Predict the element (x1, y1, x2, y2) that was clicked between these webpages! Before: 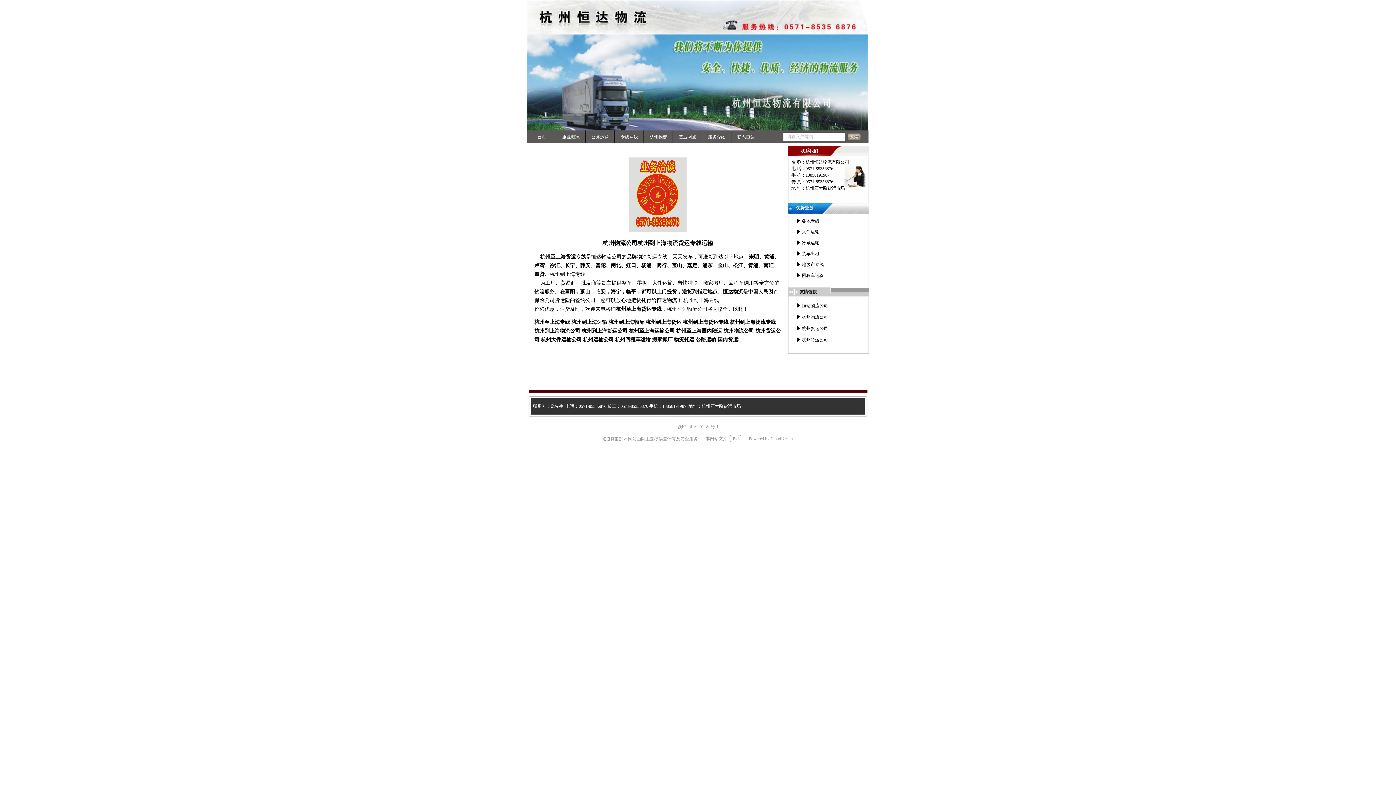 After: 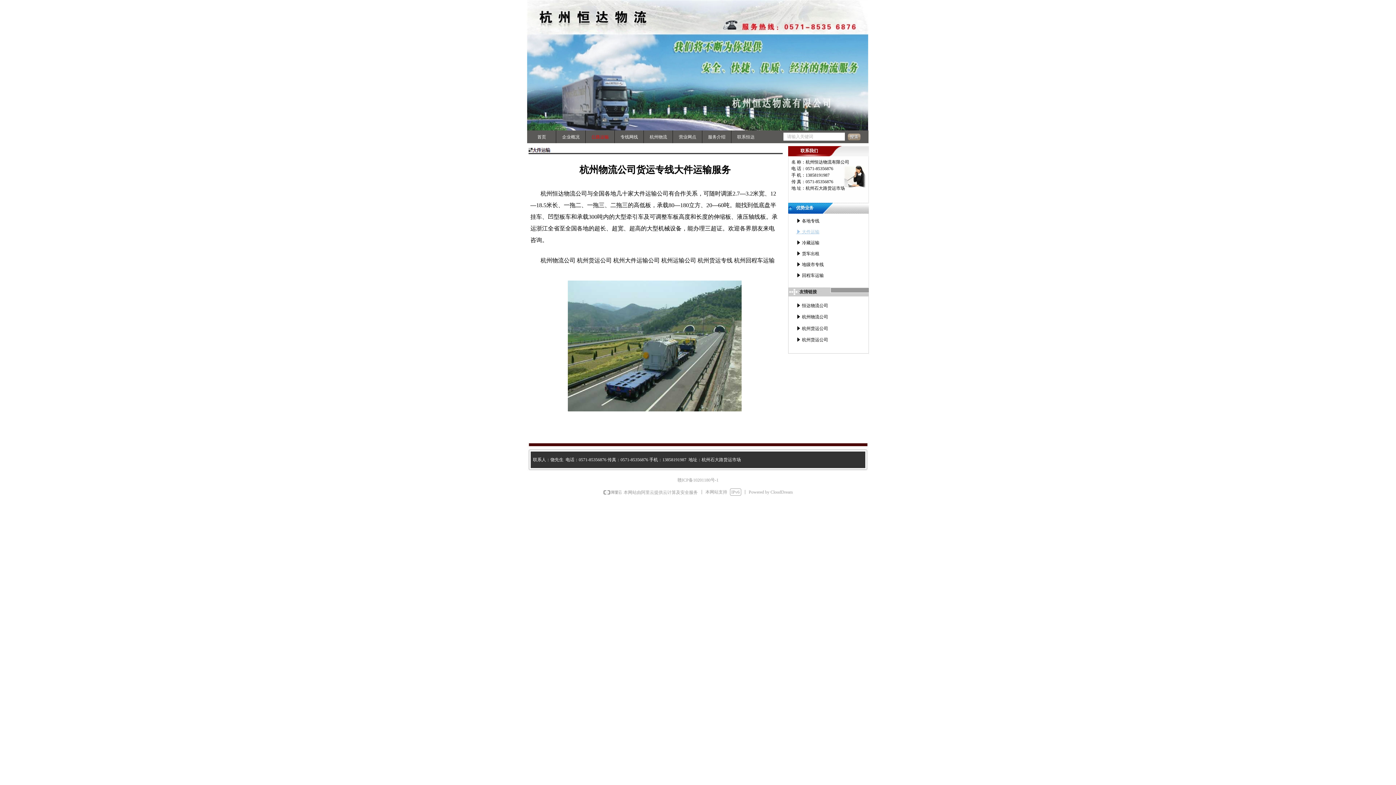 Action: label: 념 大件运输 bbox: (792, 226, 864, 237)